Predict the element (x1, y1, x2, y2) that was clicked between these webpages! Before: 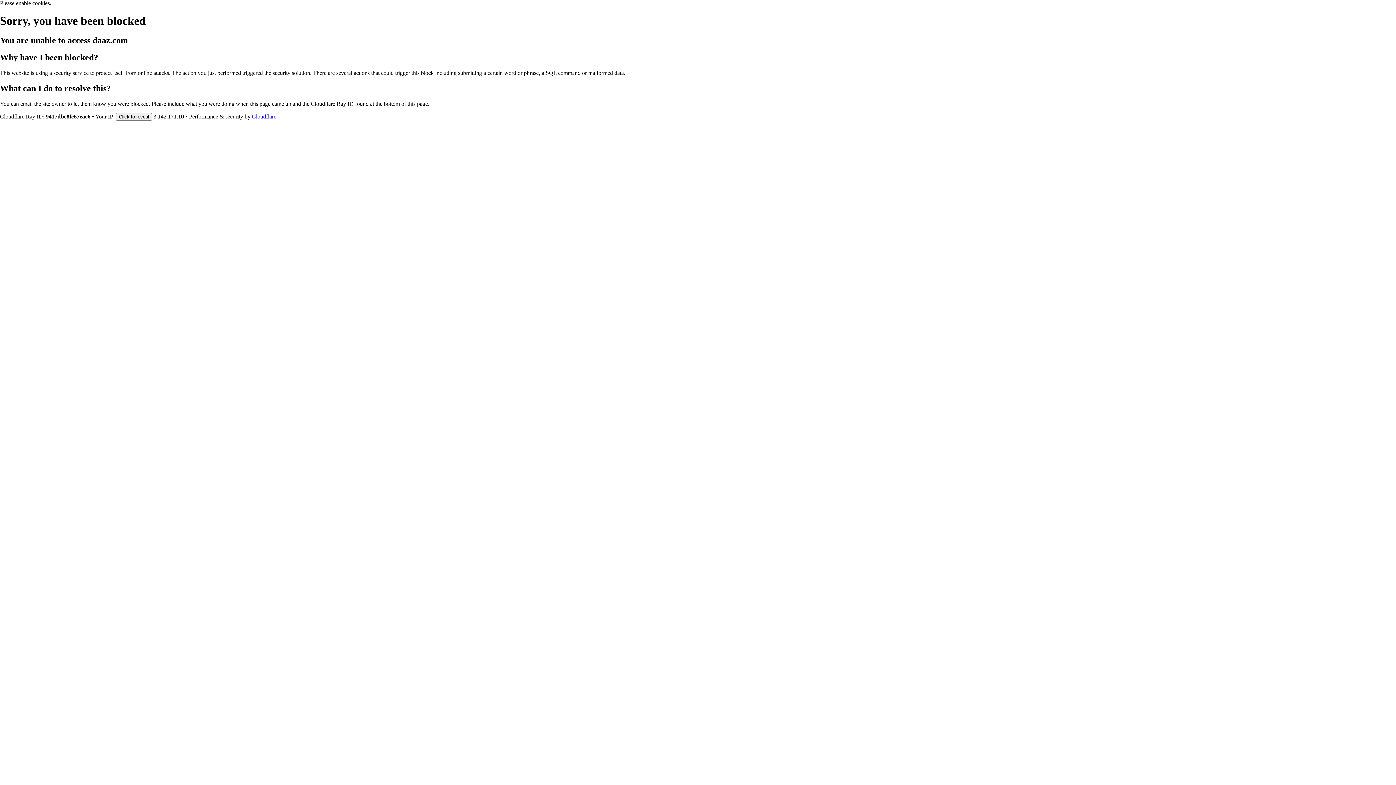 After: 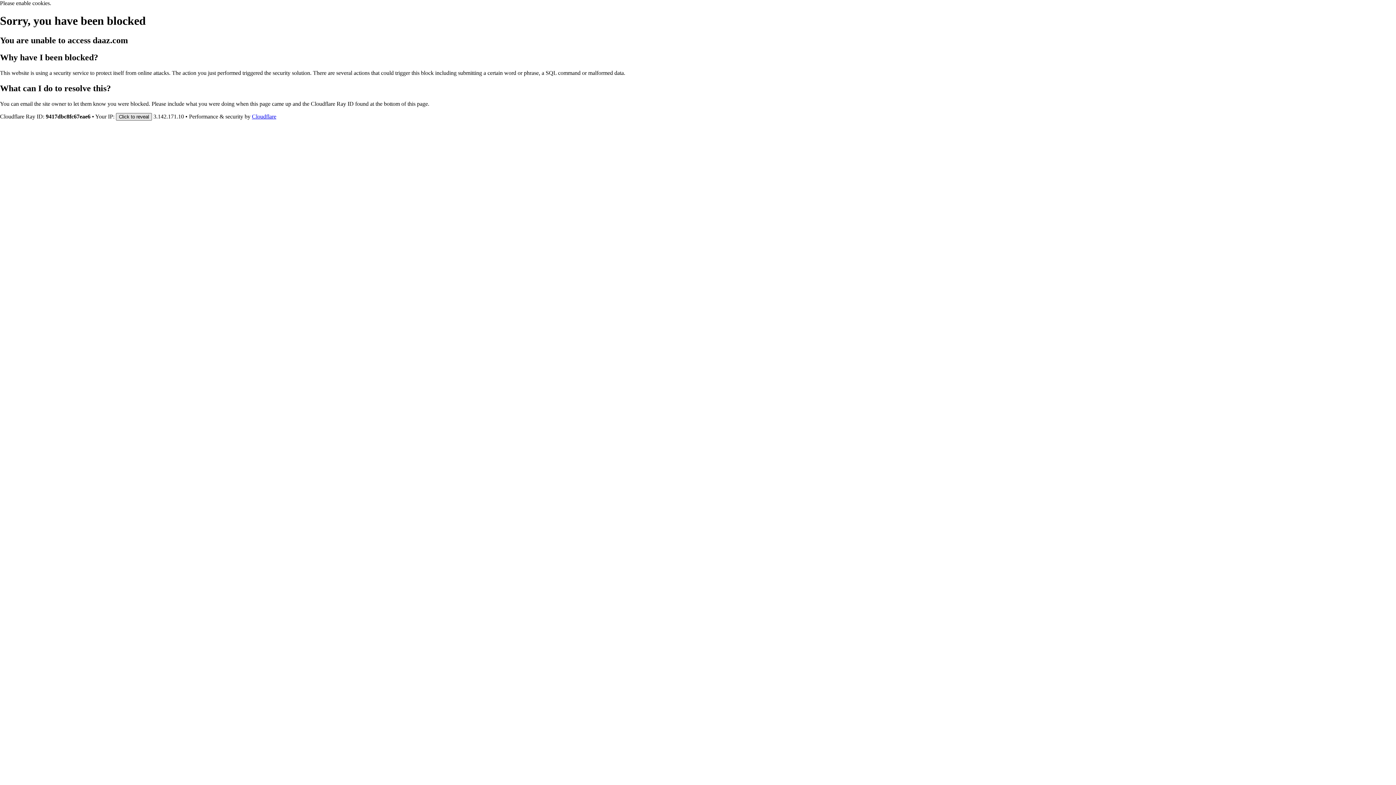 Action: label: Click to reveal bbox: (116, 112, 152, 120)